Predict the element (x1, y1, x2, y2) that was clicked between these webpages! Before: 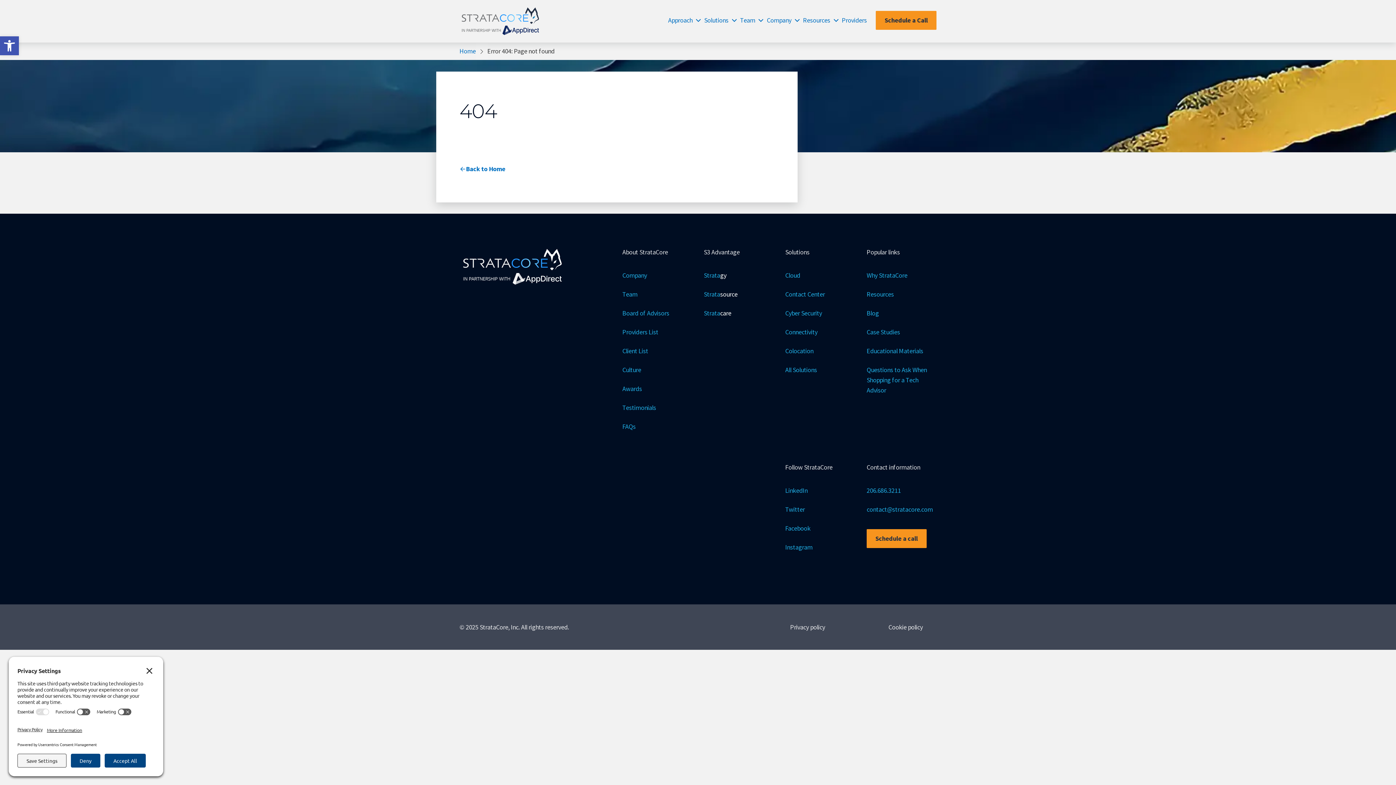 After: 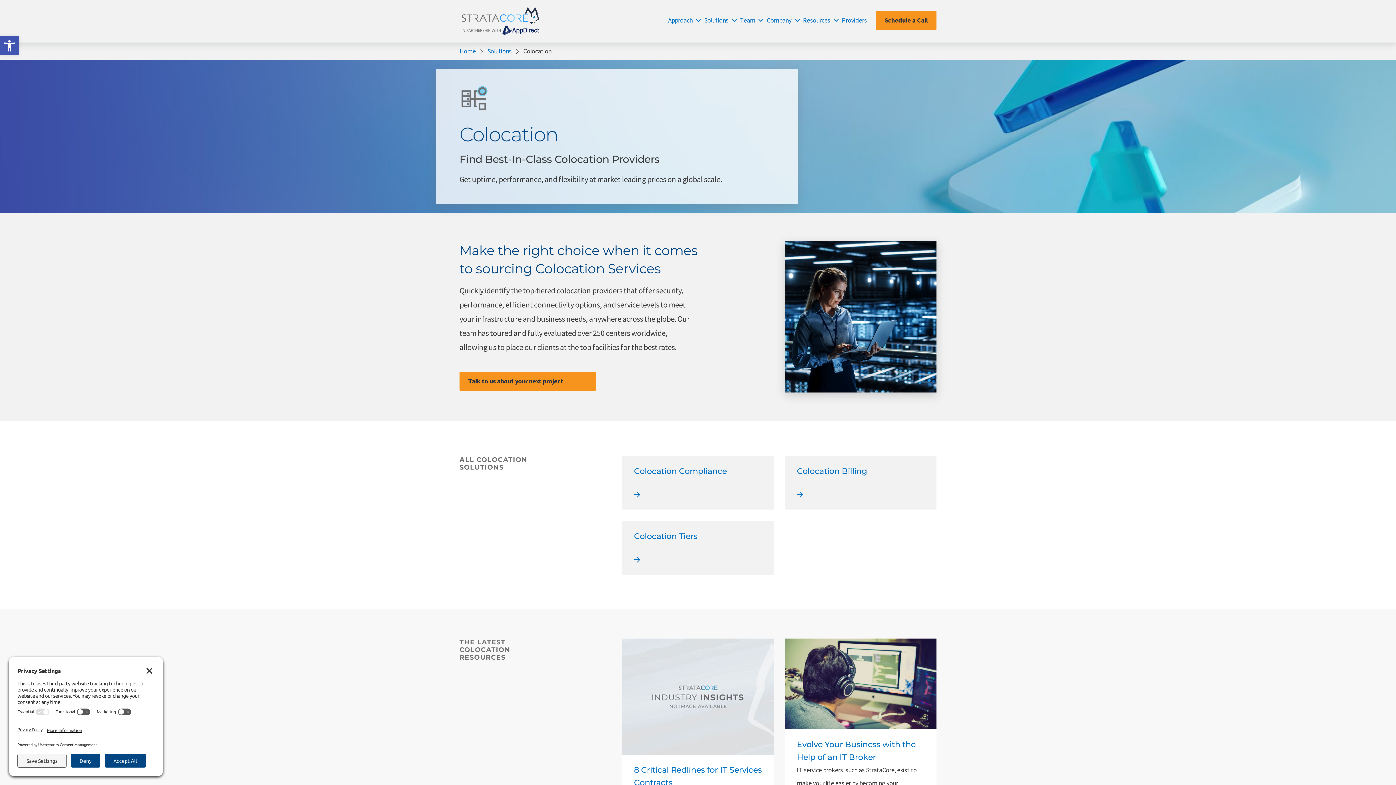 Action: label: Colocation bbox: (785, 346, 855, 356)